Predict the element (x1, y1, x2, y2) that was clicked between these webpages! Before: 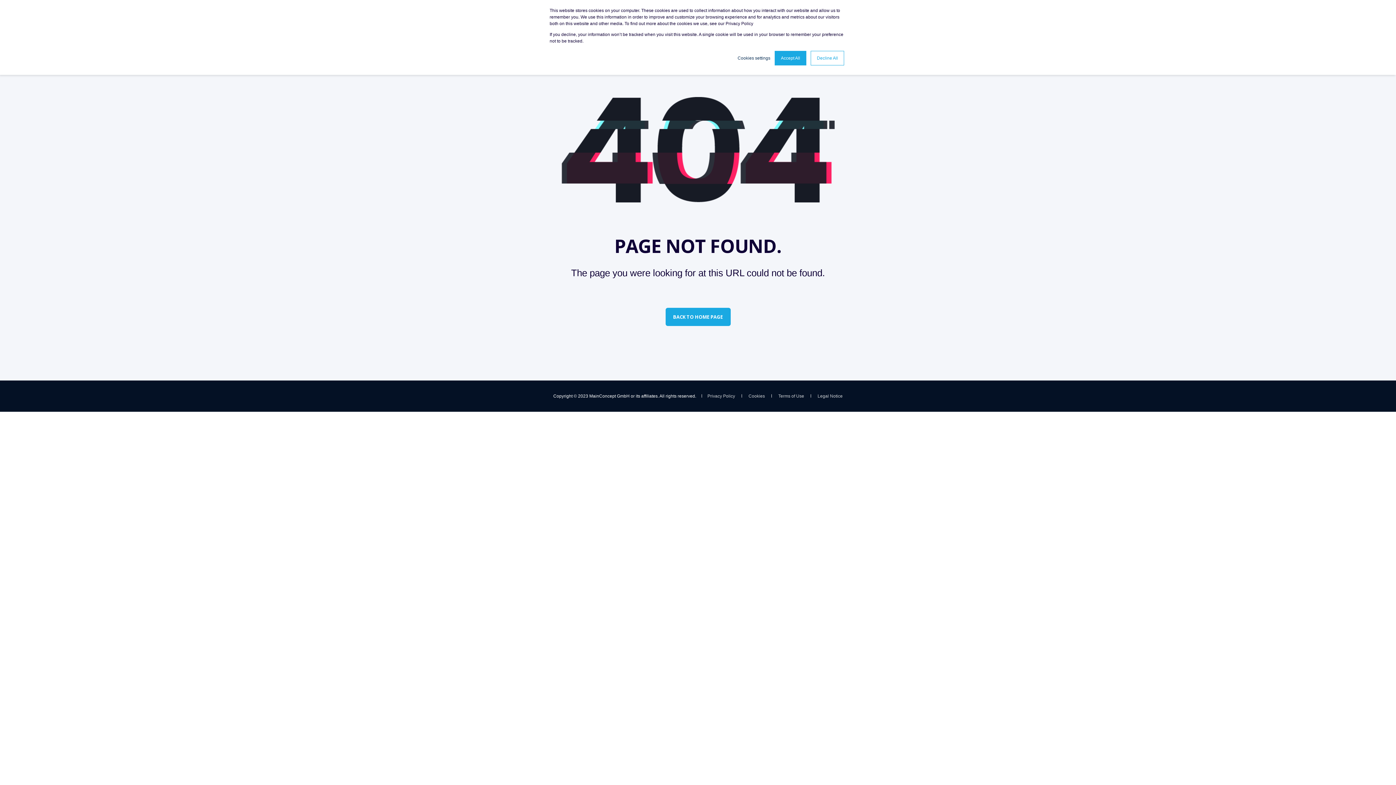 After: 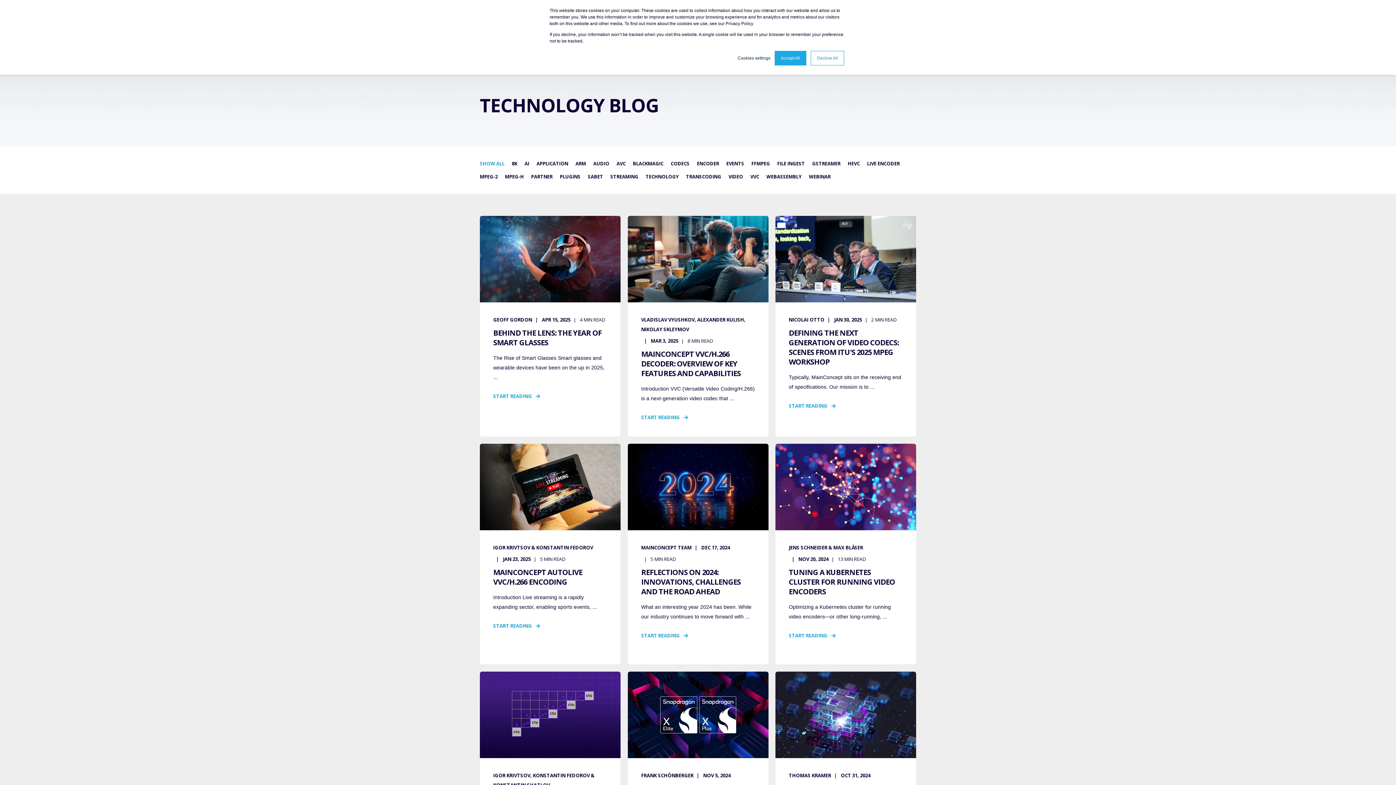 Action: bbox: (665, 308, 730, 326) label: BACK TO HOME PAGE